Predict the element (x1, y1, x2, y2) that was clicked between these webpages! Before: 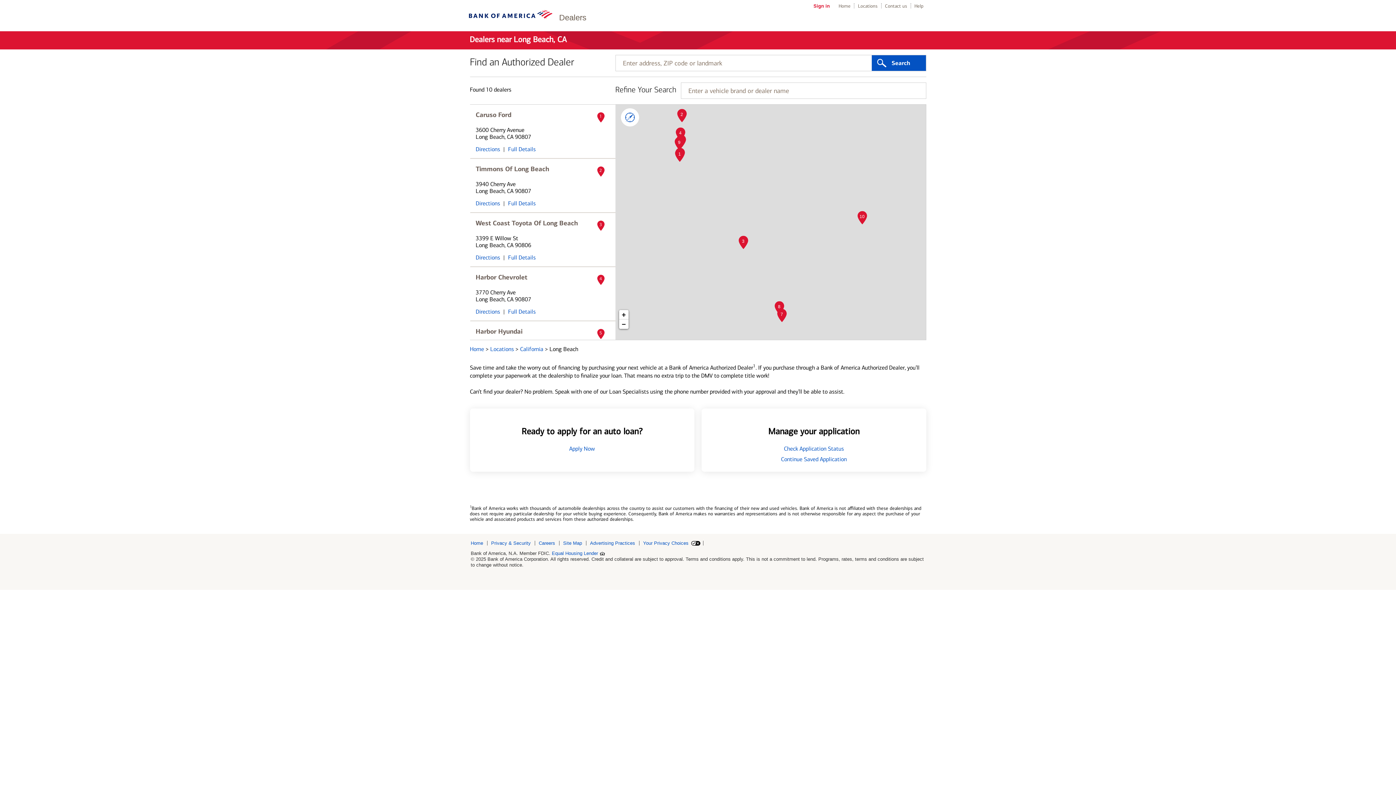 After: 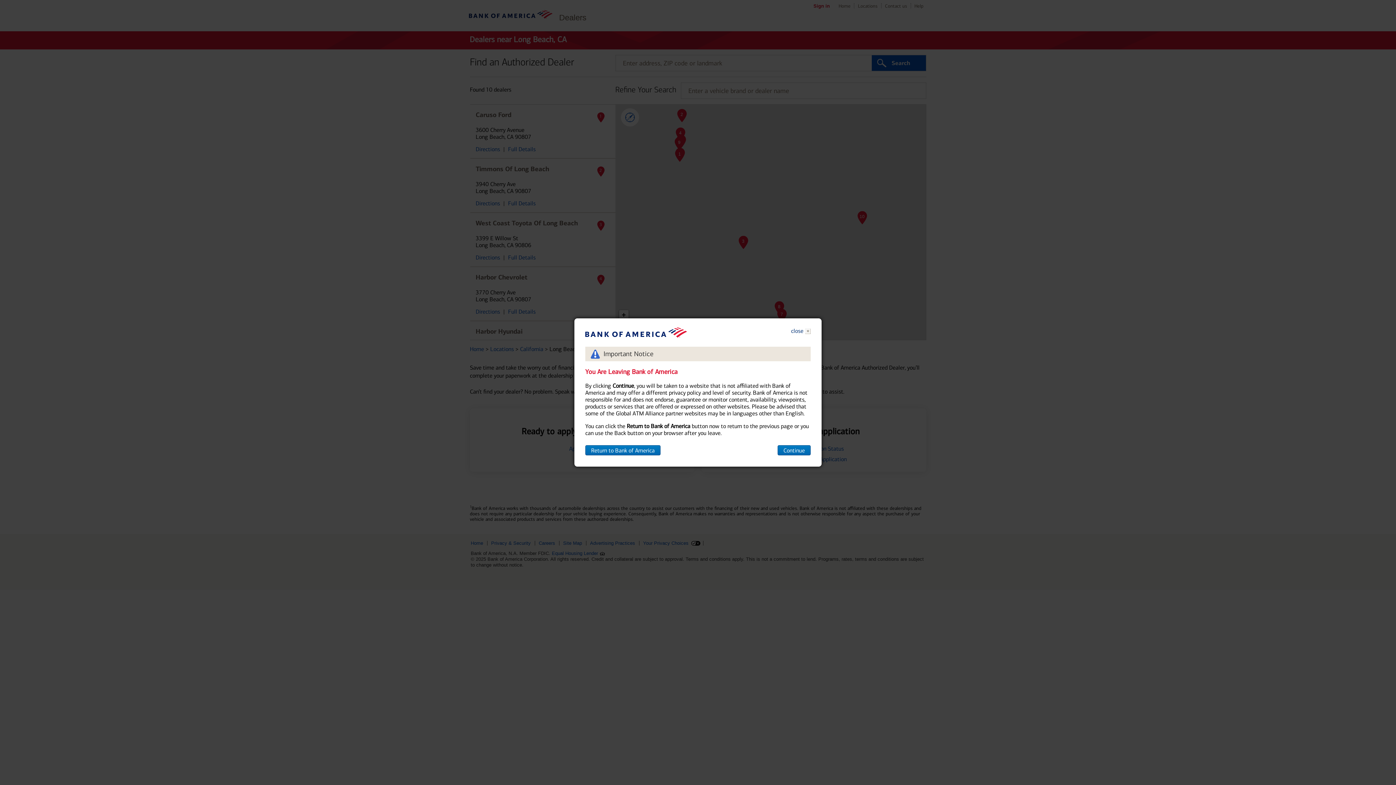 Action: label: Directions bbox: (475, 308, 500, 315)